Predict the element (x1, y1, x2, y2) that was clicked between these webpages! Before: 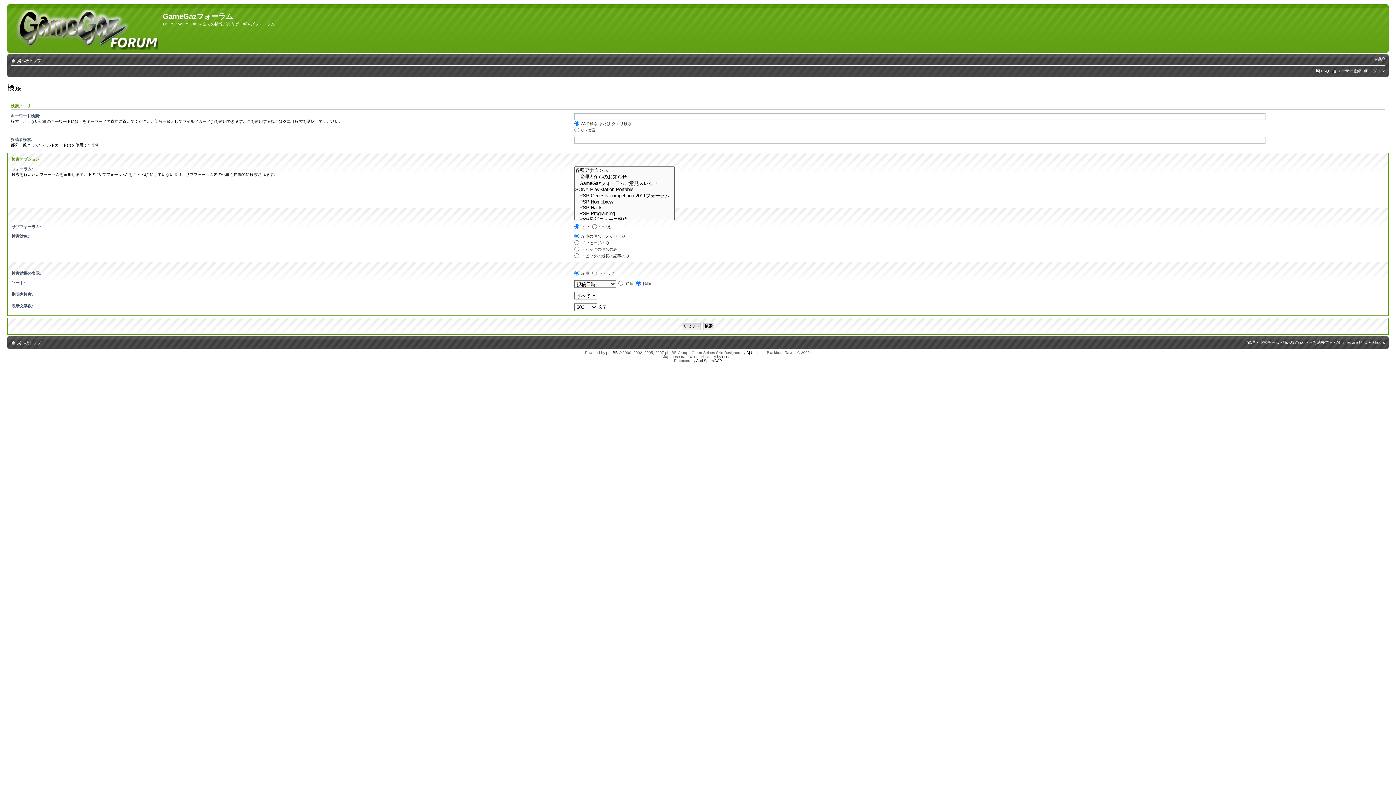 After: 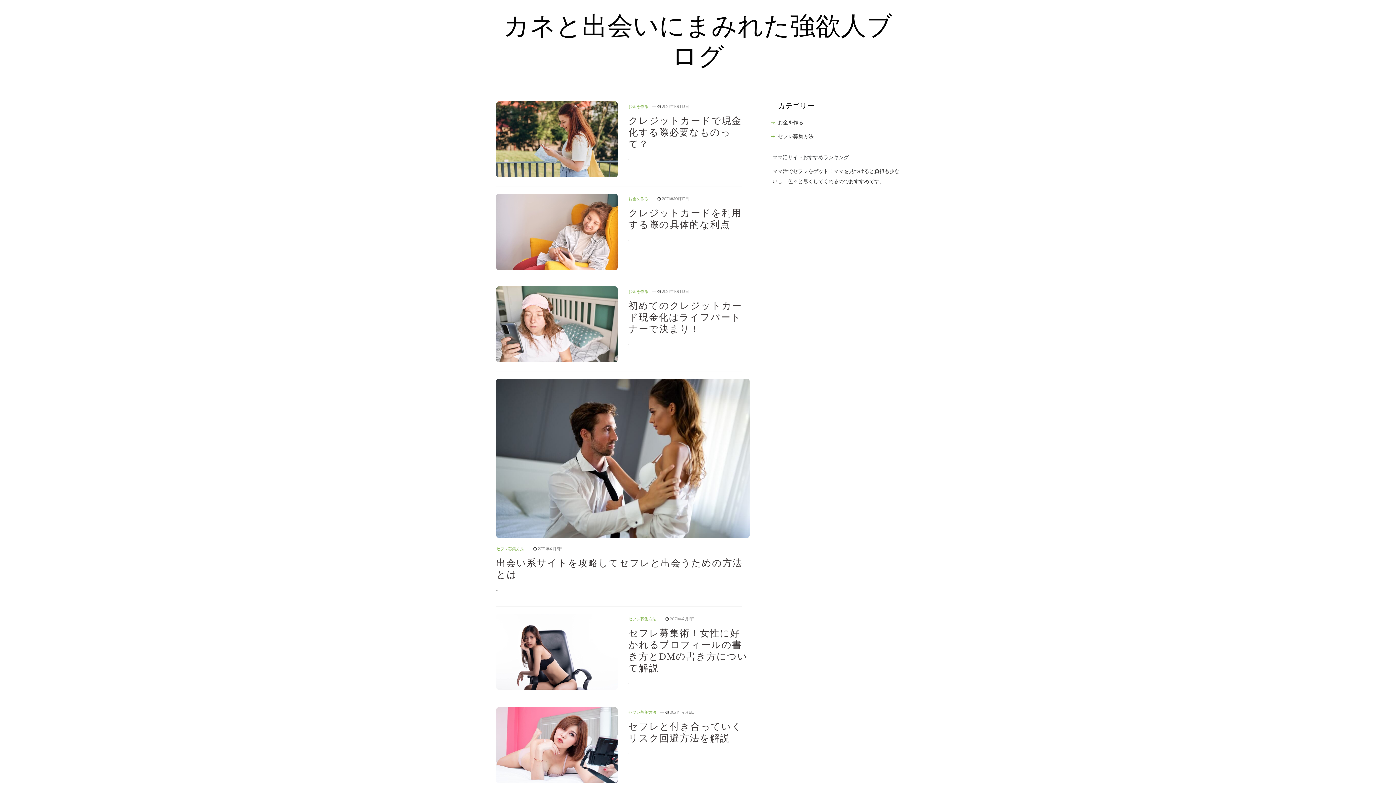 Action: bbox: (746, 350, 764, 354) label: Dj Upalnite